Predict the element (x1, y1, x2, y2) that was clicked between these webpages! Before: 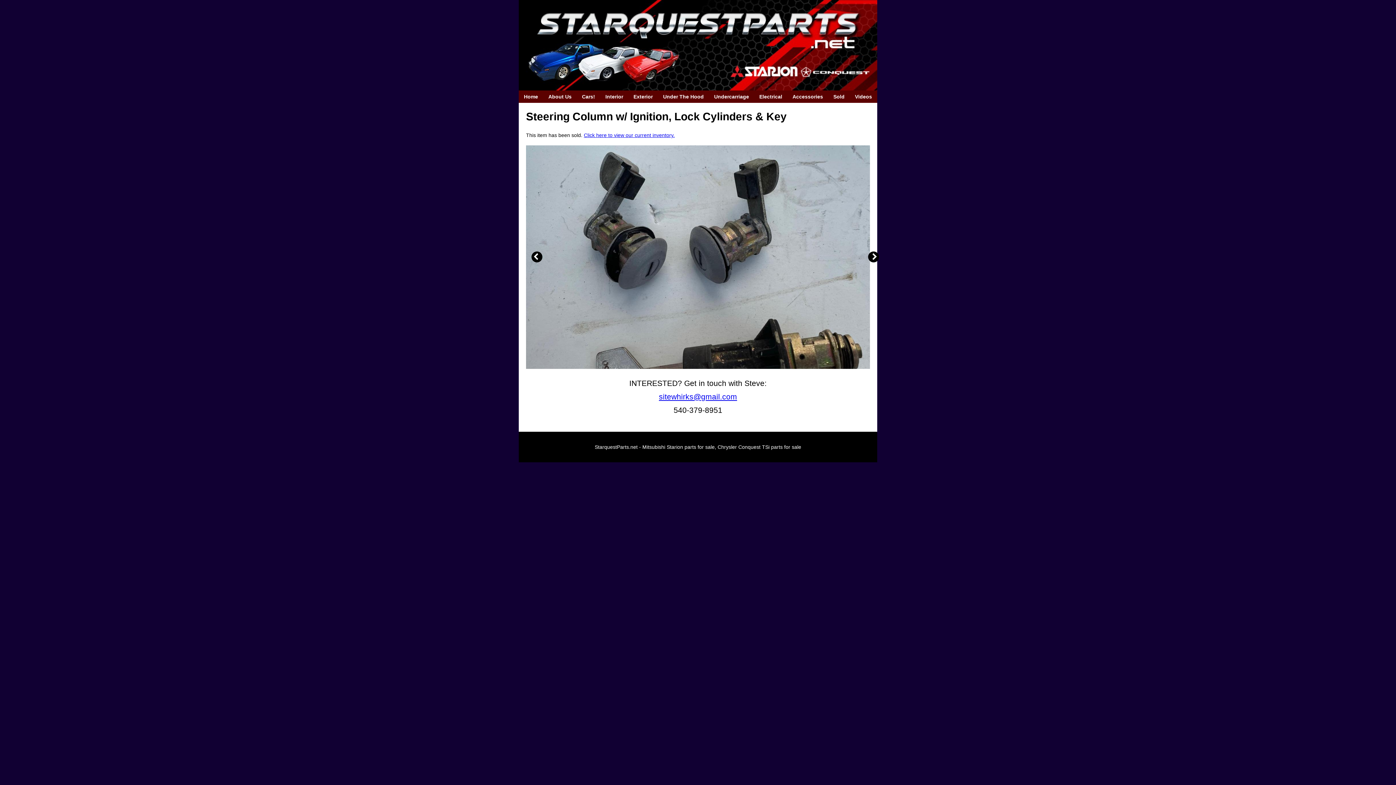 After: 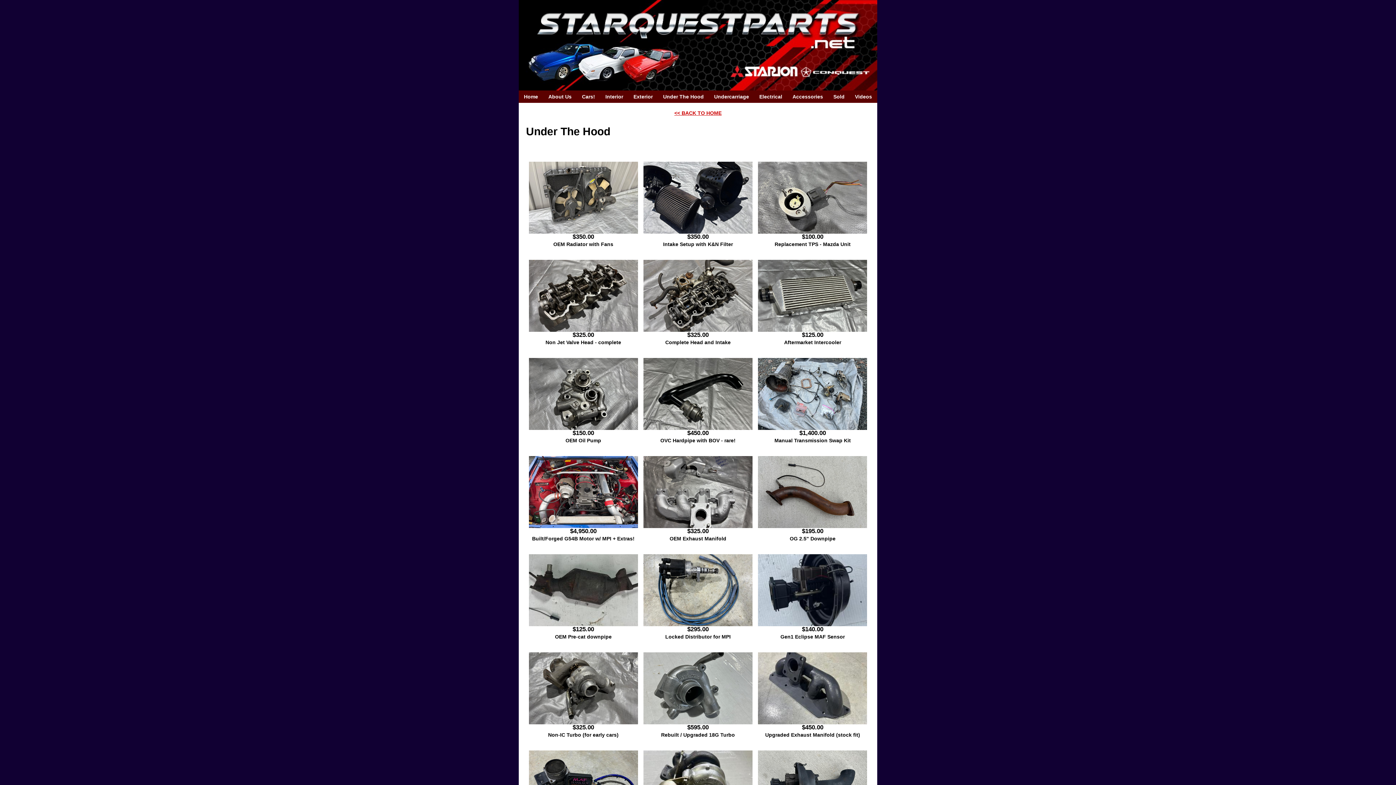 Action: label: Under The Hood bbox: (658, 90, 709, 102)